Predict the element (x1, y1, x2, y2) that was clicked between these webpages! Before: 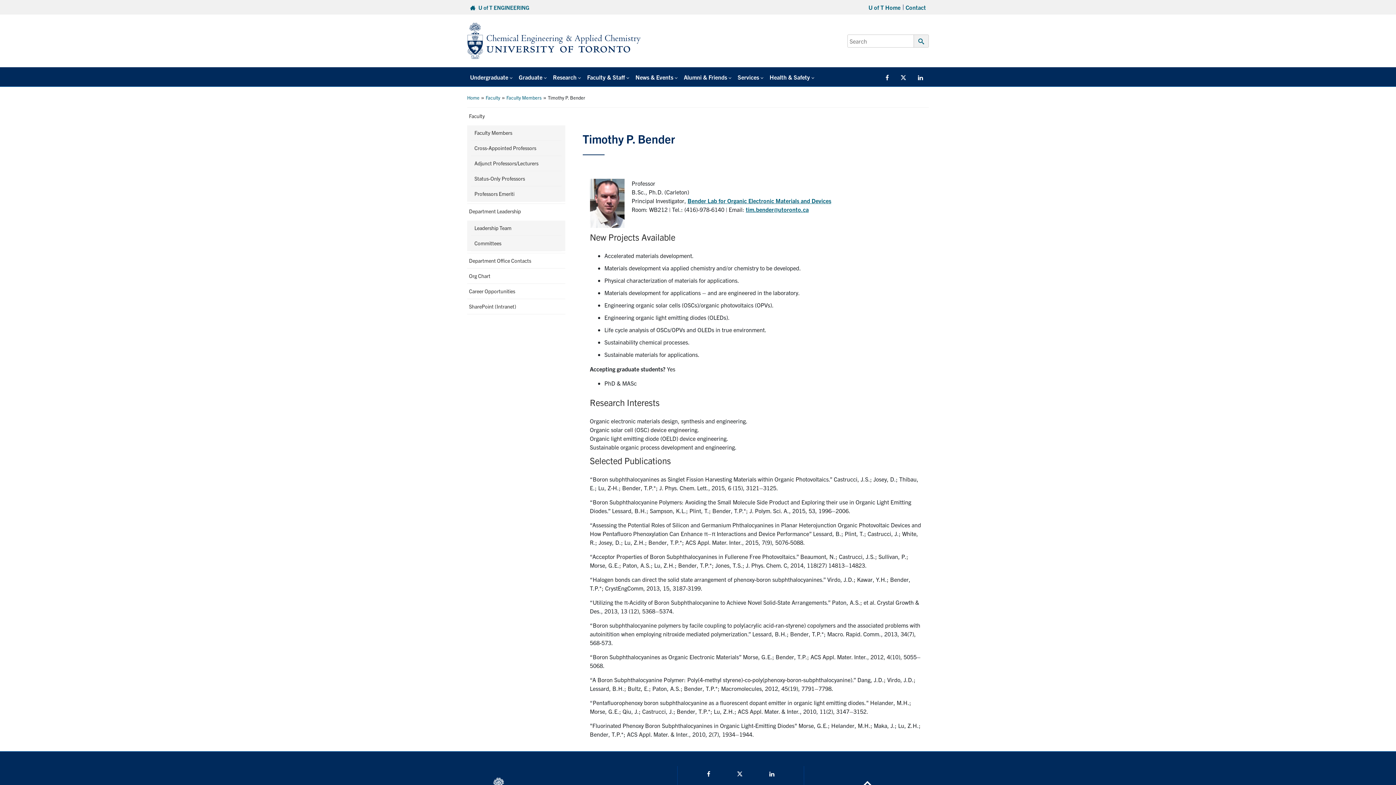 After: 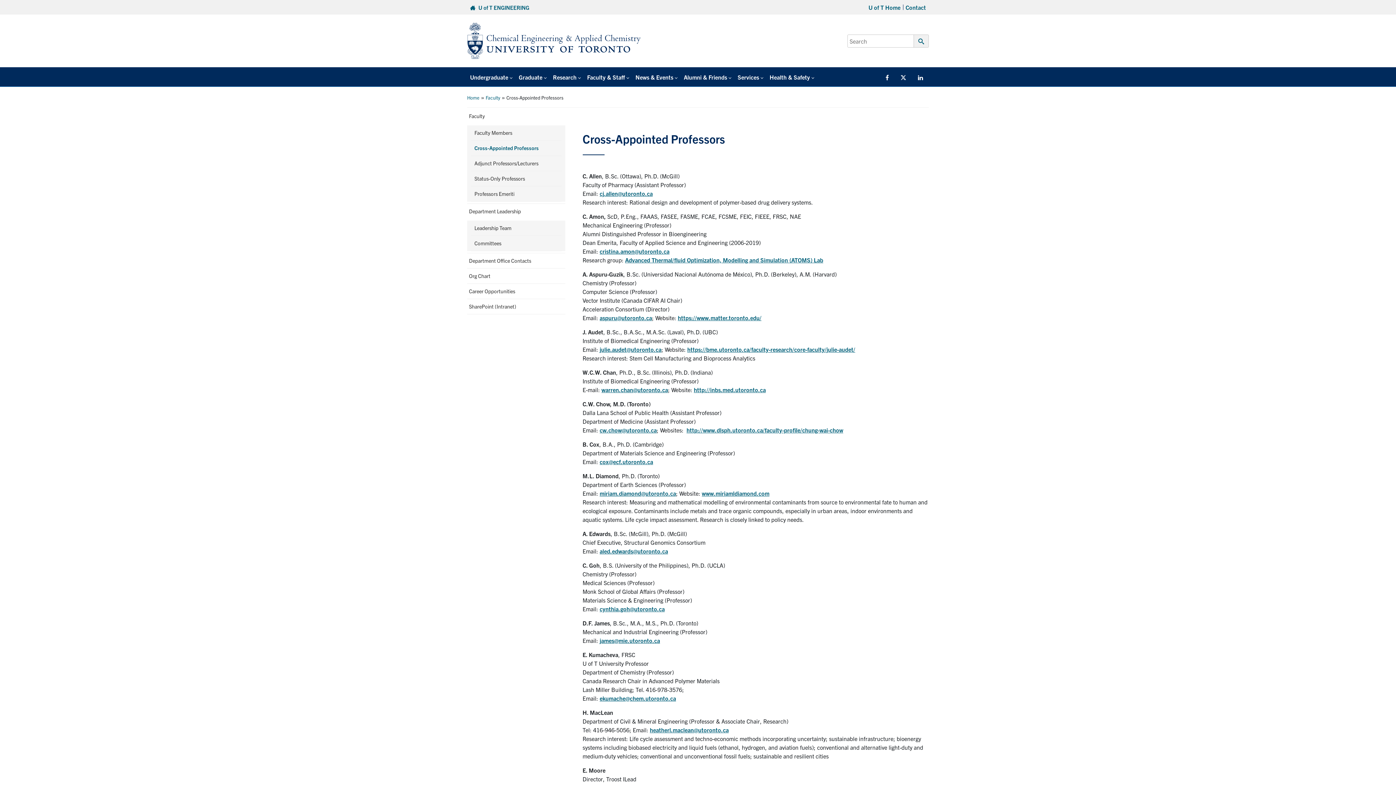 Action: label: Cross-Appointed Professors bbox: (470, 140, 561, 155)